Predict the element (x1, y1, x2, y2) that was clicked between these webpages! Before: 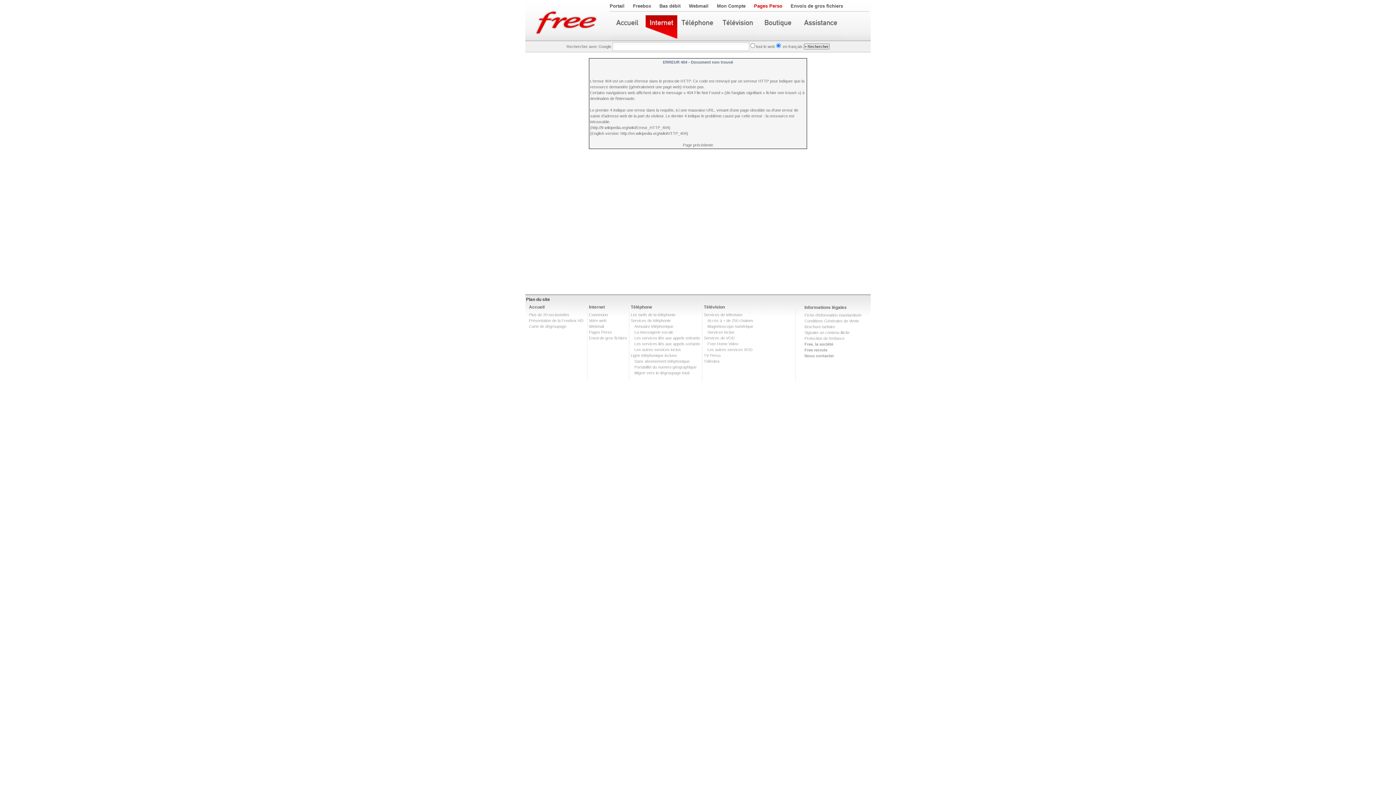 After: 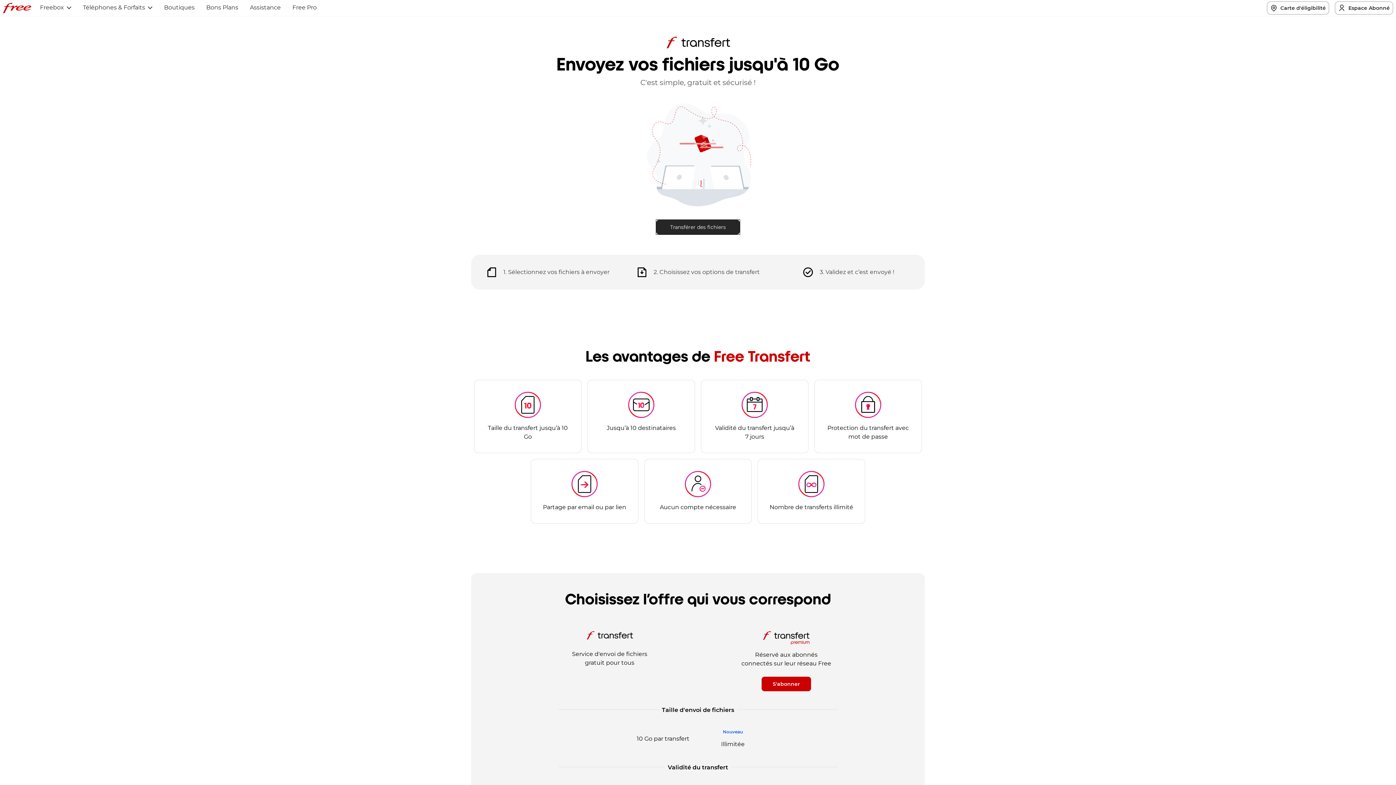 Action: label: Envois de gros fichiers bbox: (790, 3, 843, 8)